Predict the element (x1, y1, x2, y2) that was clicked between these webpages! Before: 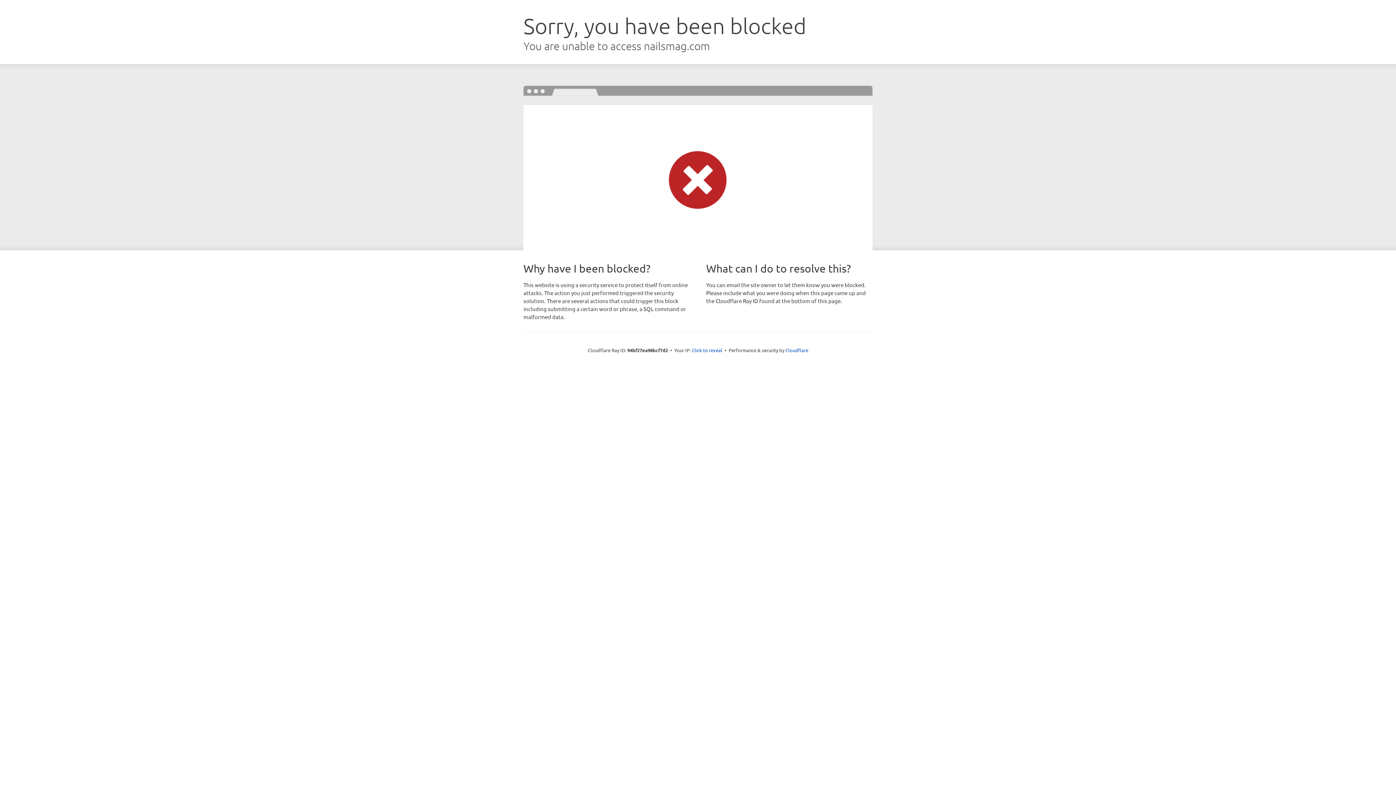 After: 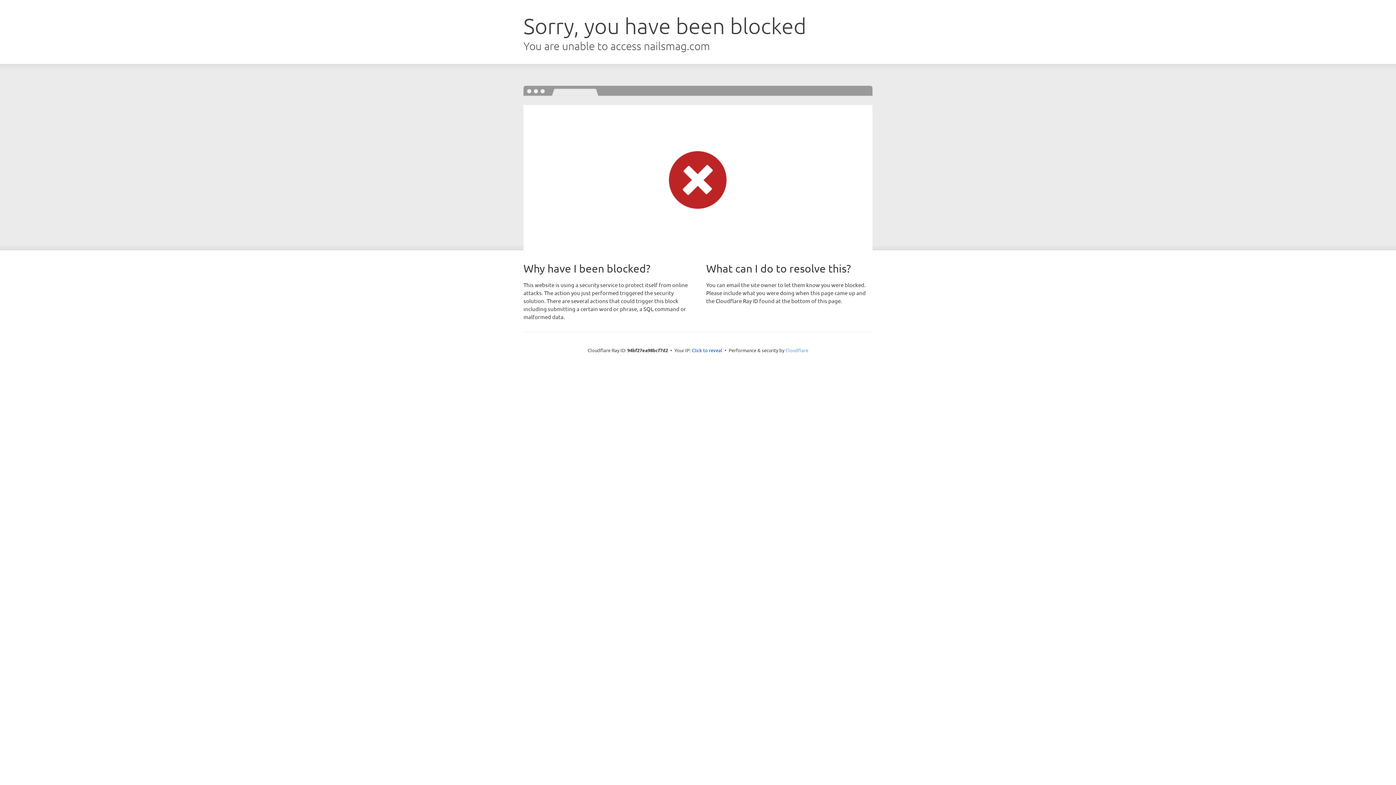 Action: label: Cloudflare bbox: (785, 347, 808, 353)